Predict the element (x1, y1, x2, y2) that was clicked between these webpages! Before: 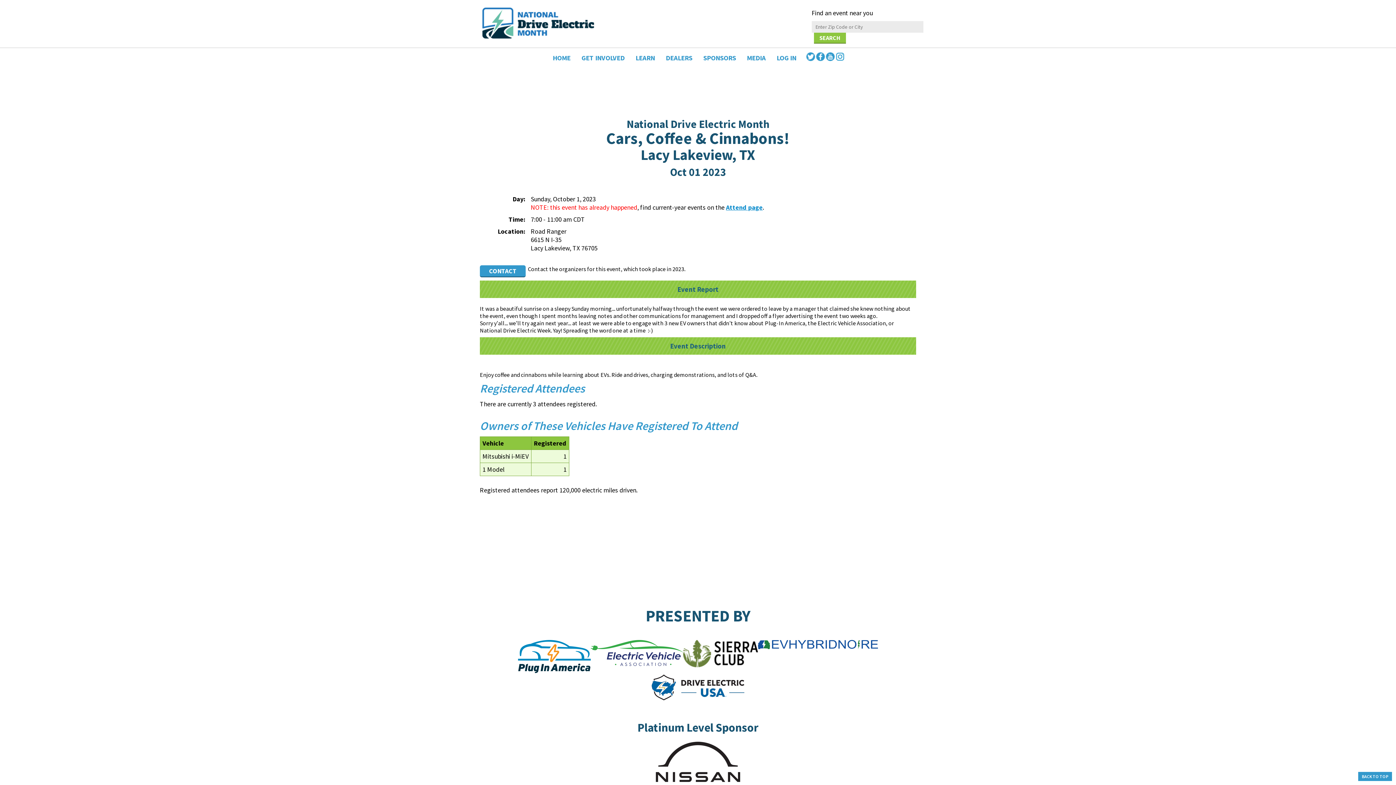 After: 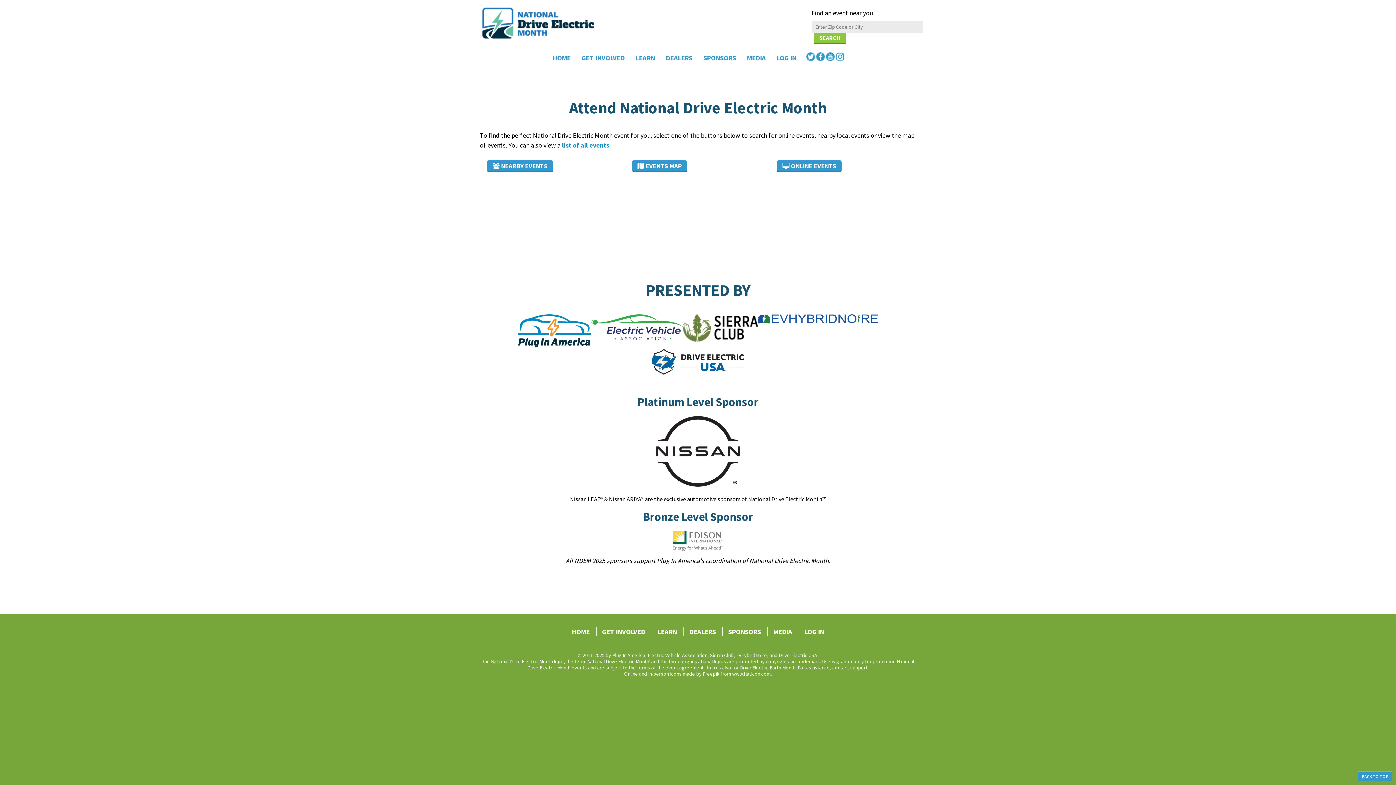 Action: label: Attend page bbox: (726, 203, 762, 211)